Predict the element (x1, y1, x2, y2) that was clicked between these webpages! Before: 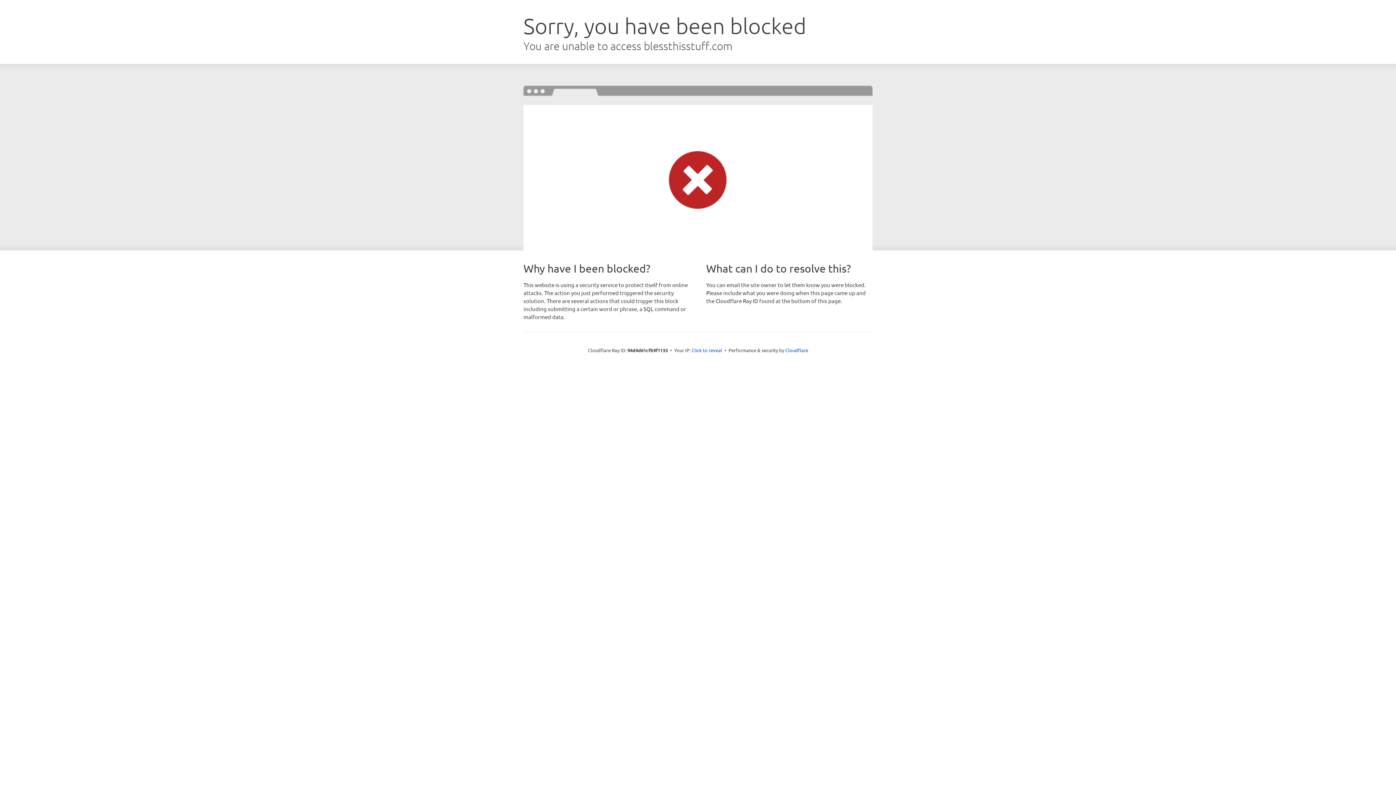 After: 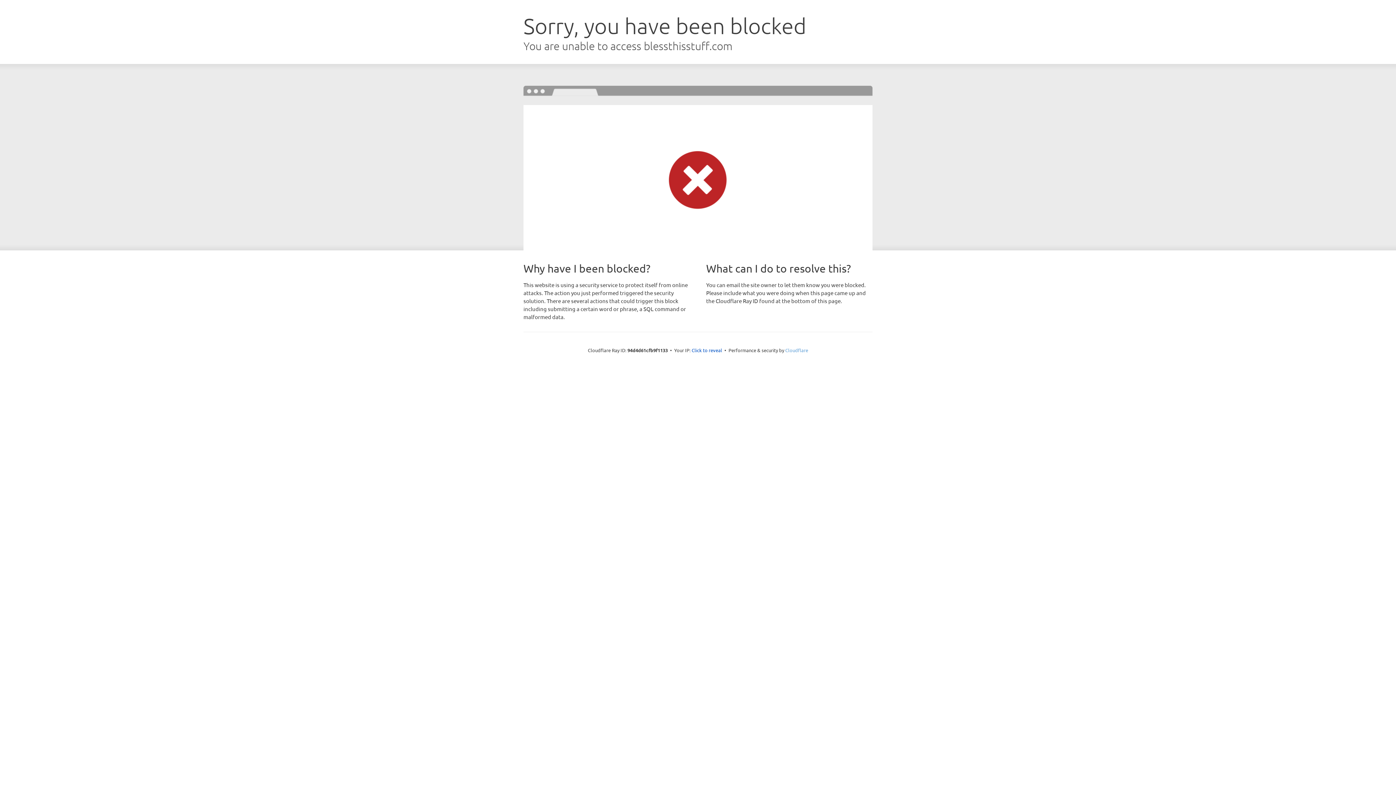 Action: bbox: (785, 347, 808, 353) label: Cloudflare